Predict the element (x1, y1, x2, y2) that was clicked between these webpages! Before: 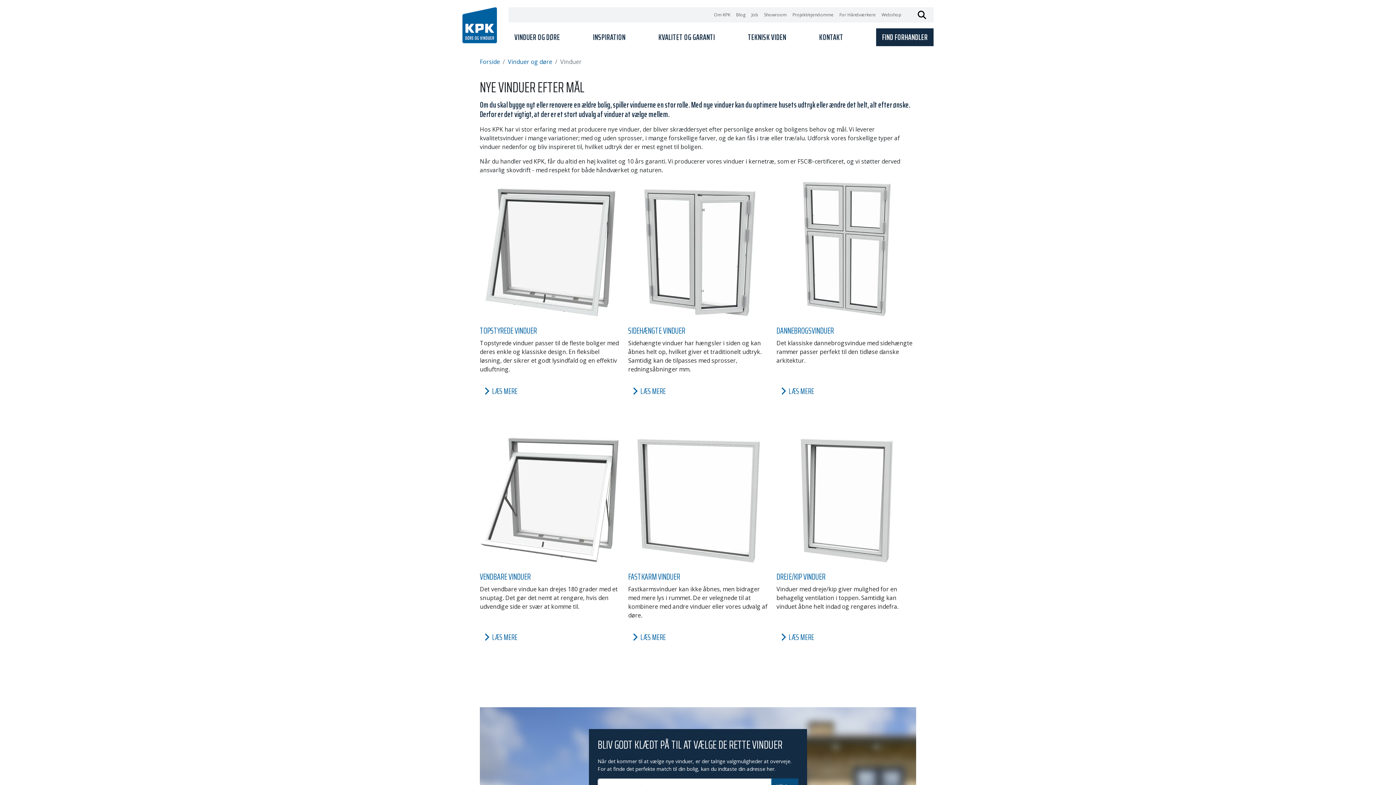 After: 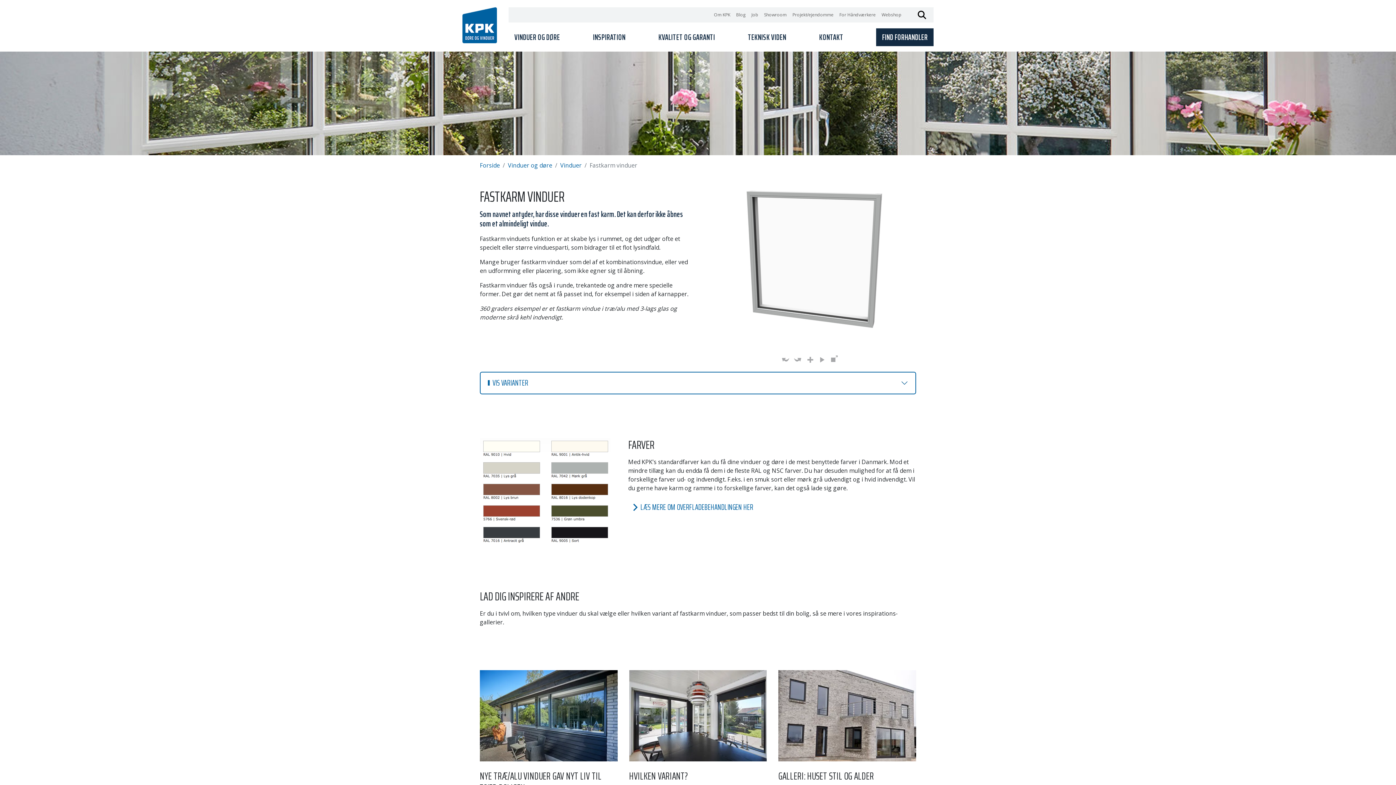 Action: label: FASTKARM VINDUER

Fastkarmsvinduer kan ikke åbnes, men bidrager med mere lys i rummet. De er velegnede til at kombinere med andre vinduer eller vores udvalg af døre.

LÆS MERE bbox: (628, 426, 767, 646)